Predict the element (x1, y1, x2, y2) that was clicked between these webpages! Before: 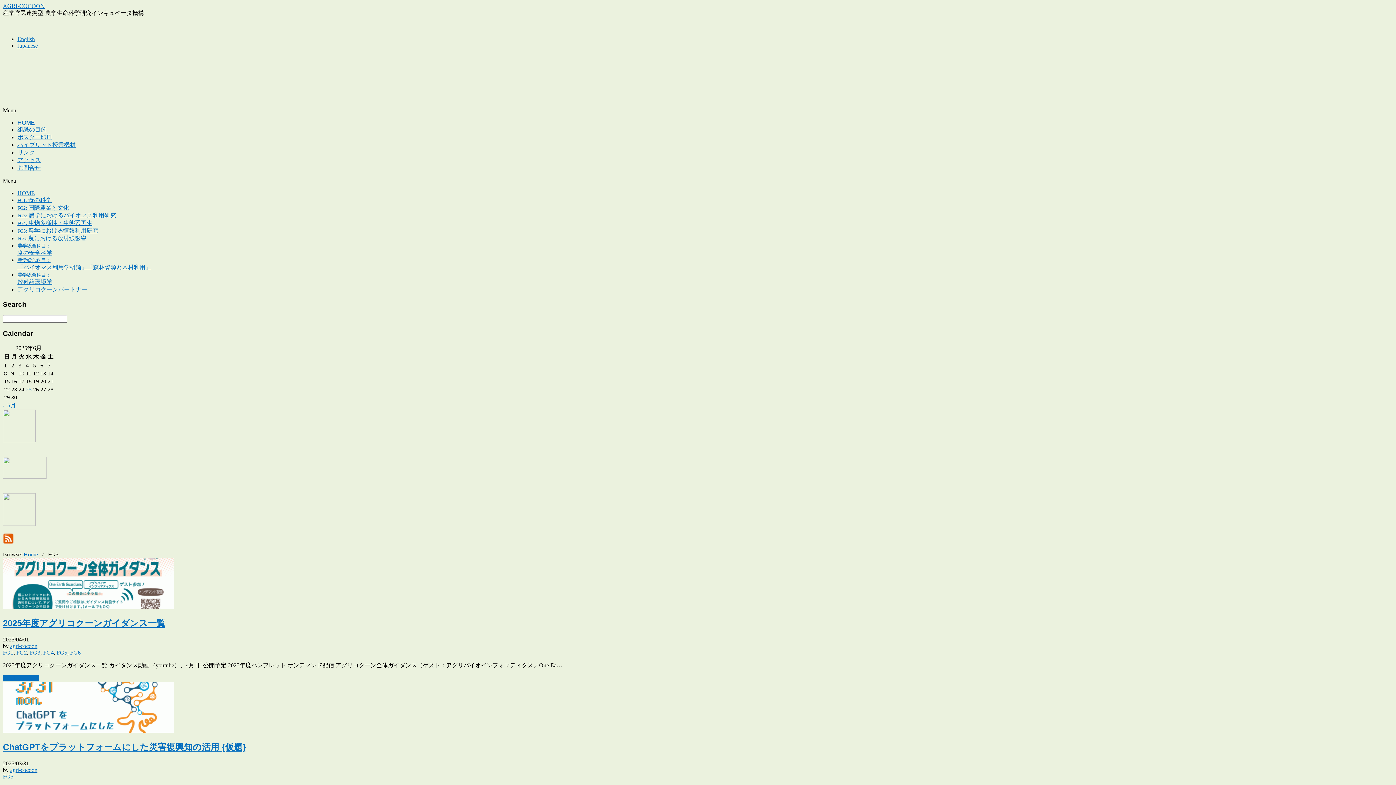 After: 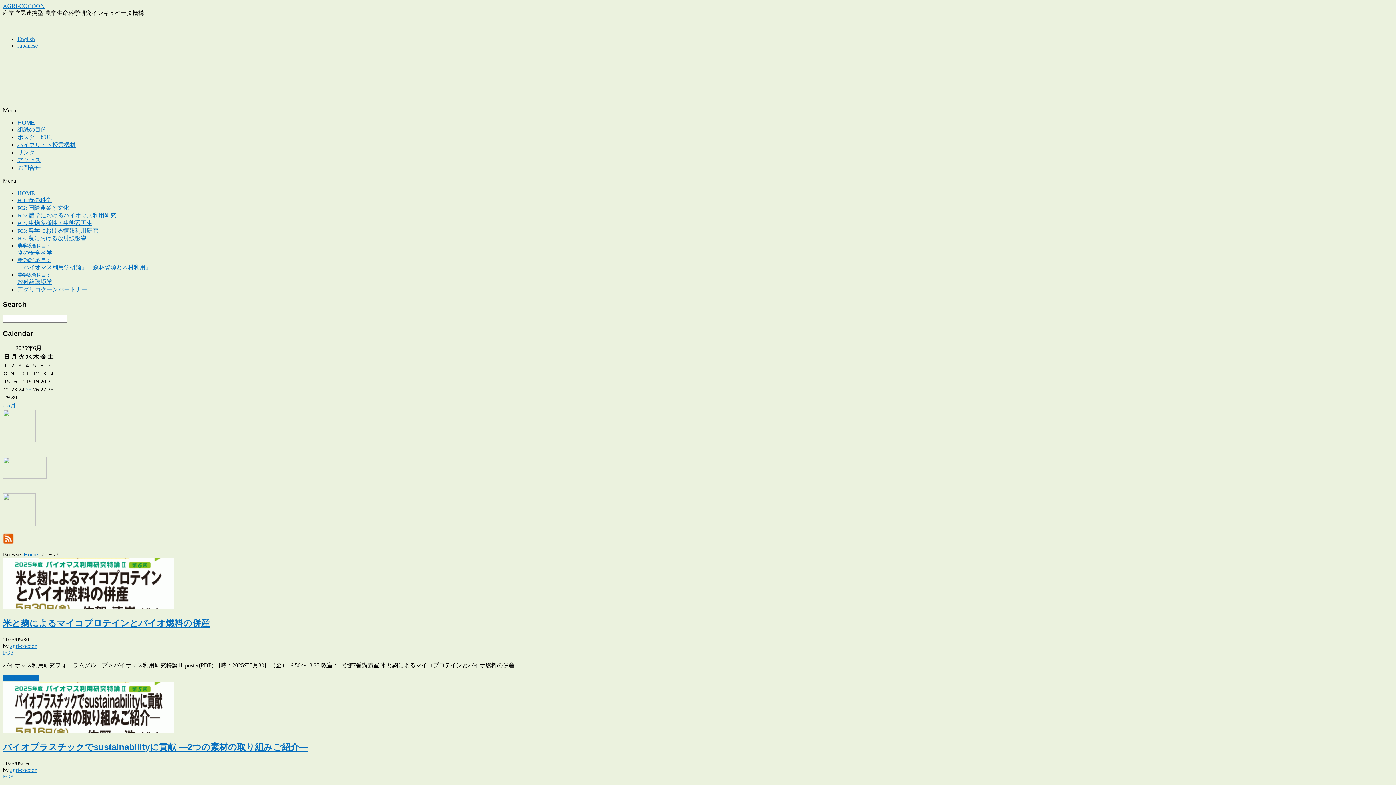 Action: bbox: (29, 649, 40, 655) label: FG3